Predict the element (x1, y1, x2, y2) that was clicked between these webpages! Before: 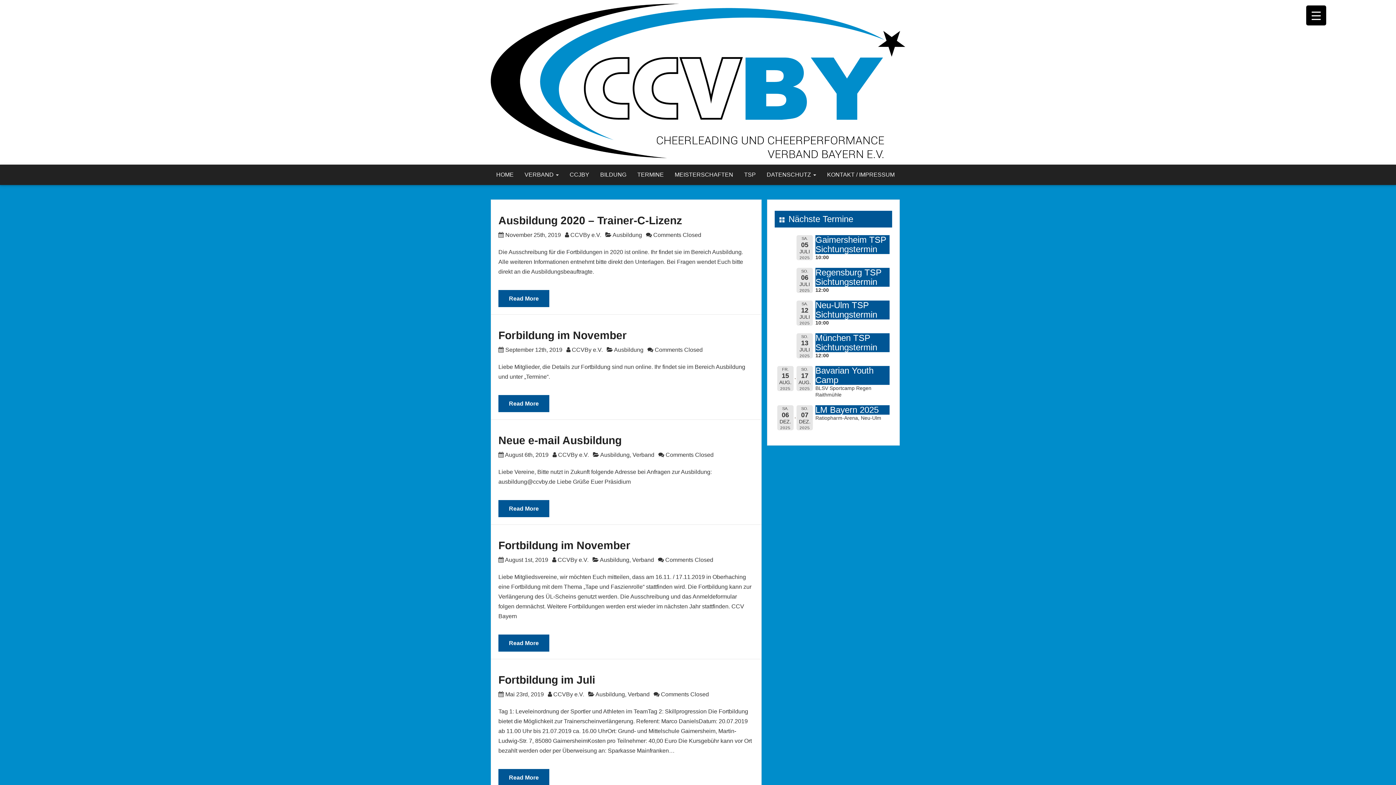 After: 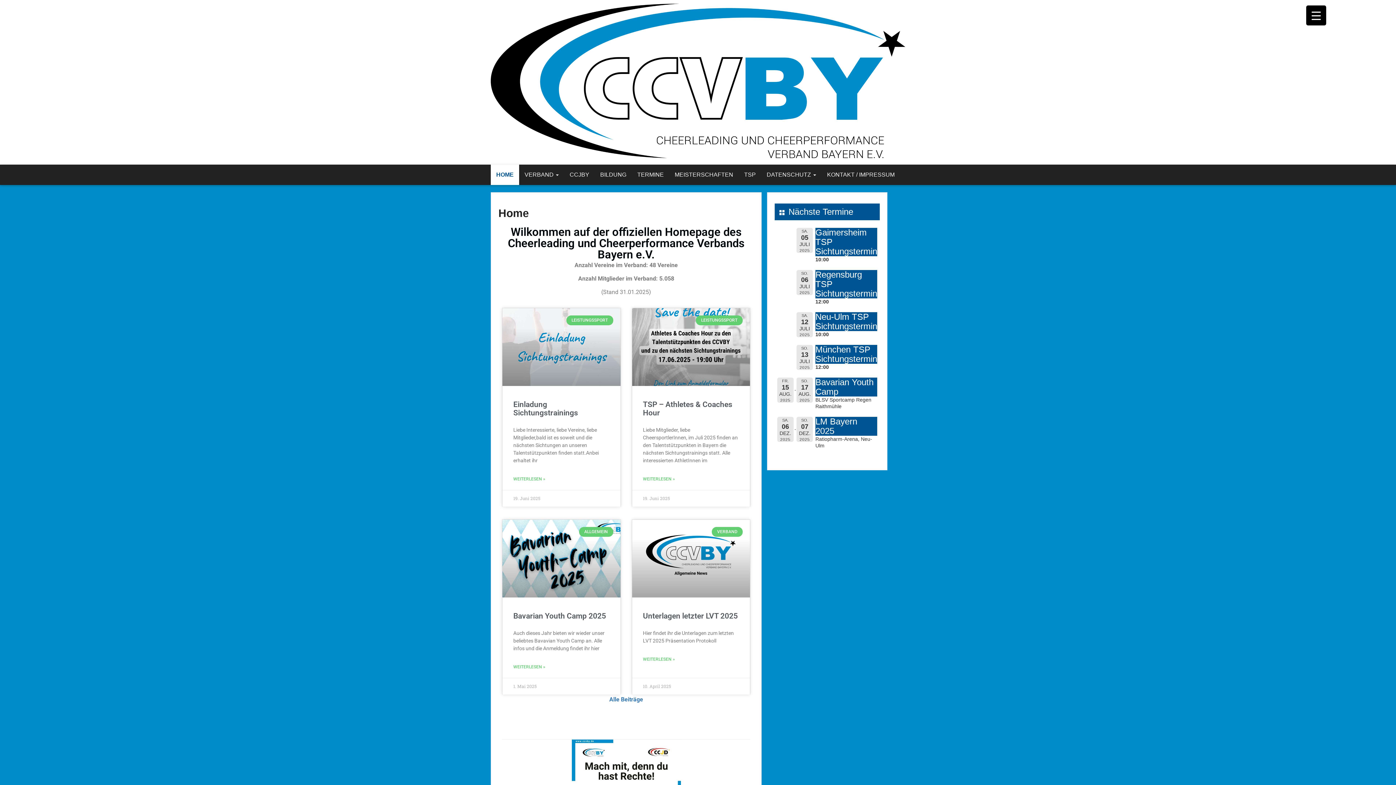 Action: bbox: (490, 78, 905, 85)